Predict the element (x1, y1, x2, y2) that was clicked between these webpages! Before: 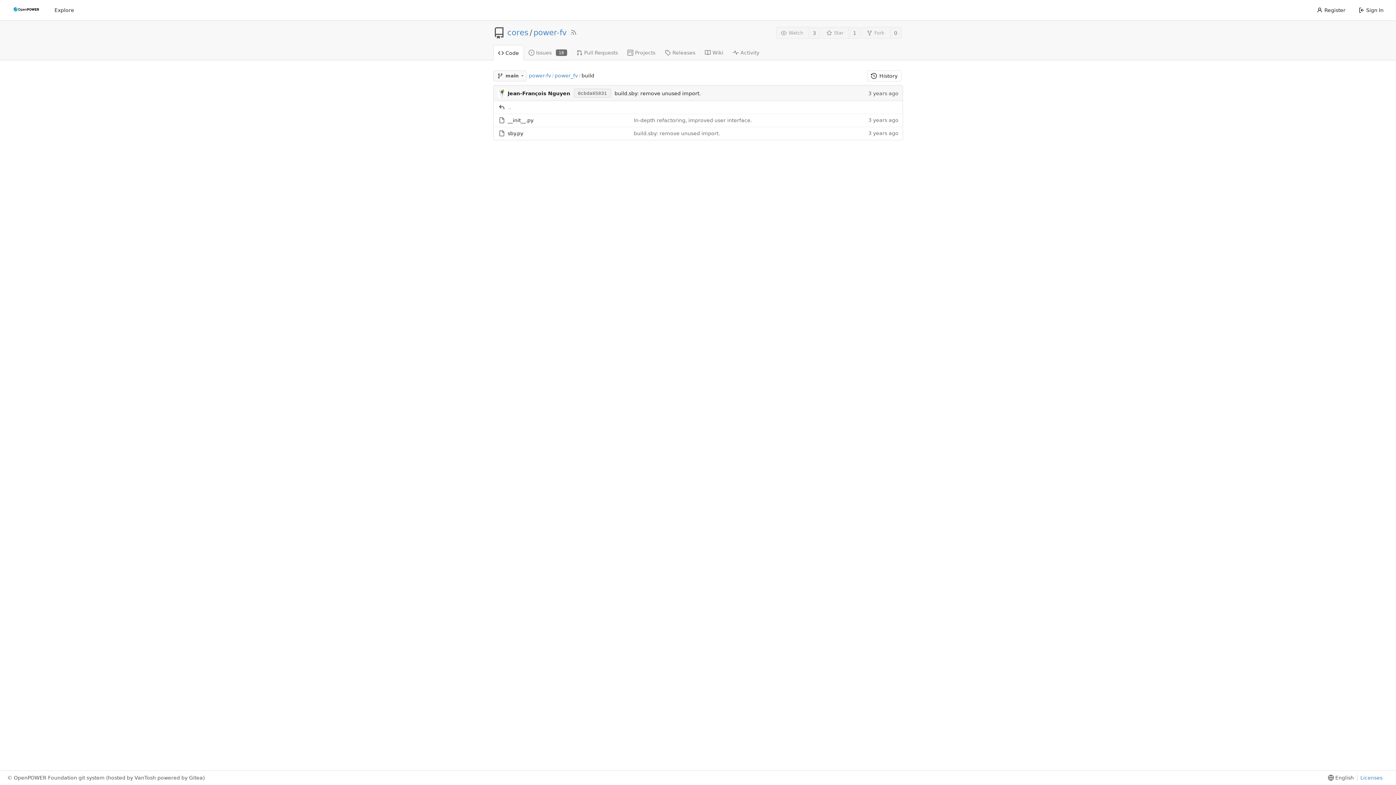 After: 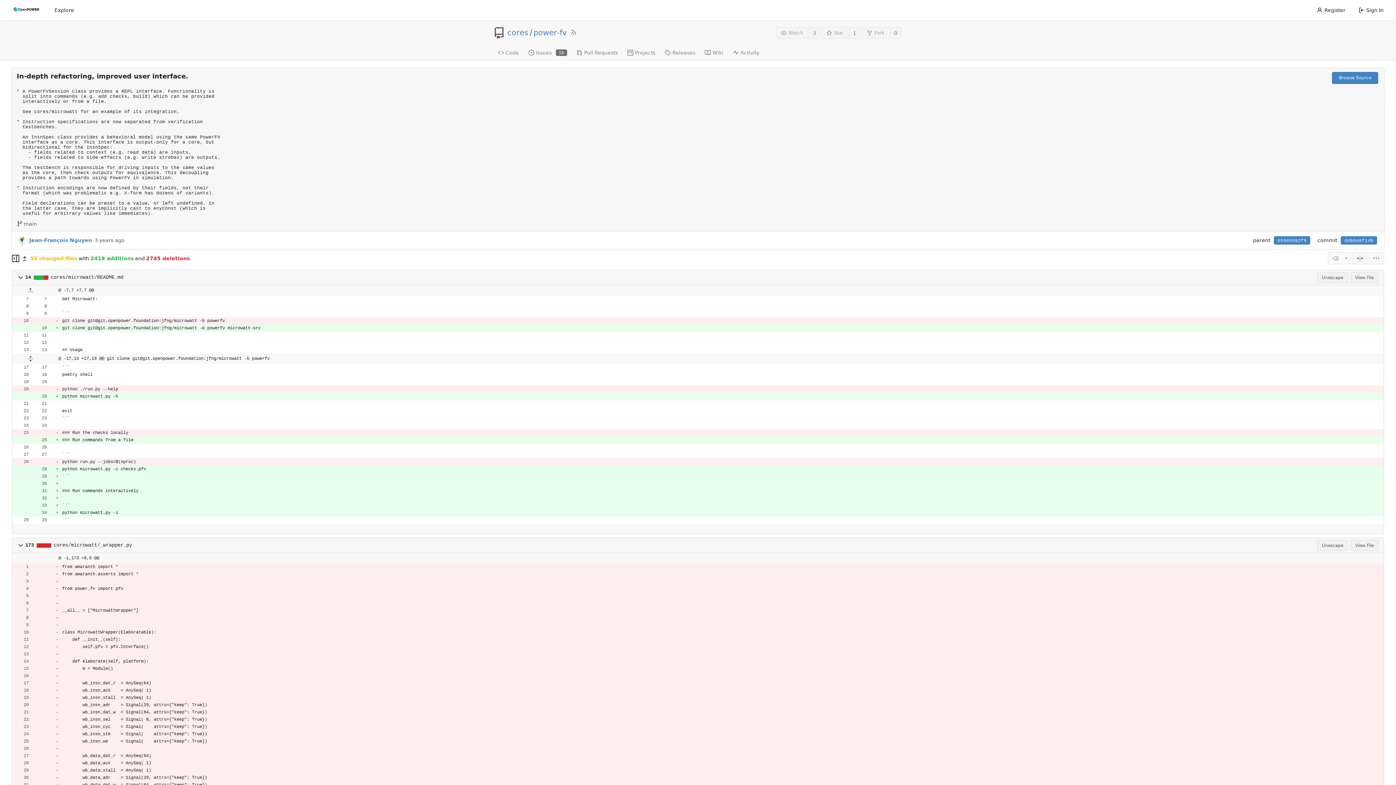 Action: label: In-depth refactoring, improved user interface. bbox: (634, 114, 752, 126)